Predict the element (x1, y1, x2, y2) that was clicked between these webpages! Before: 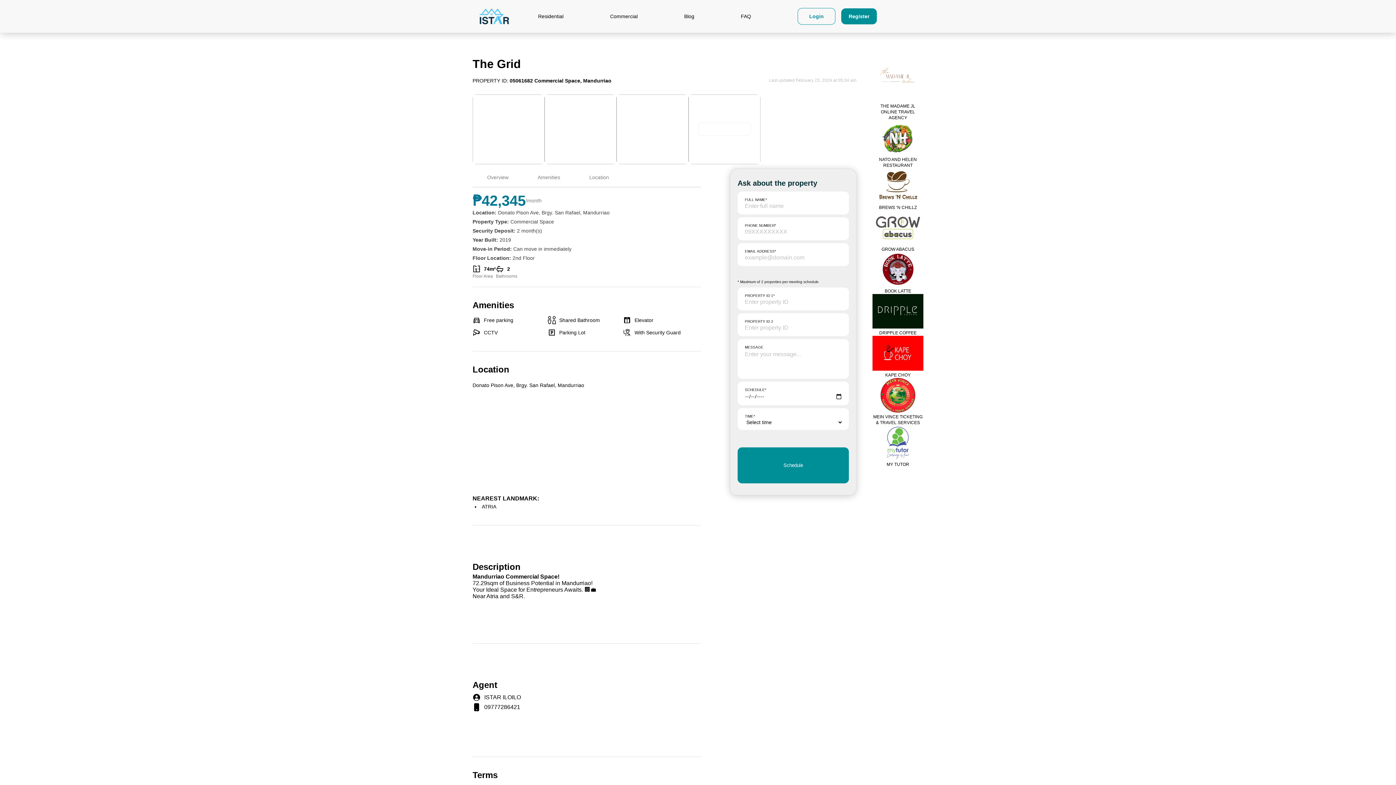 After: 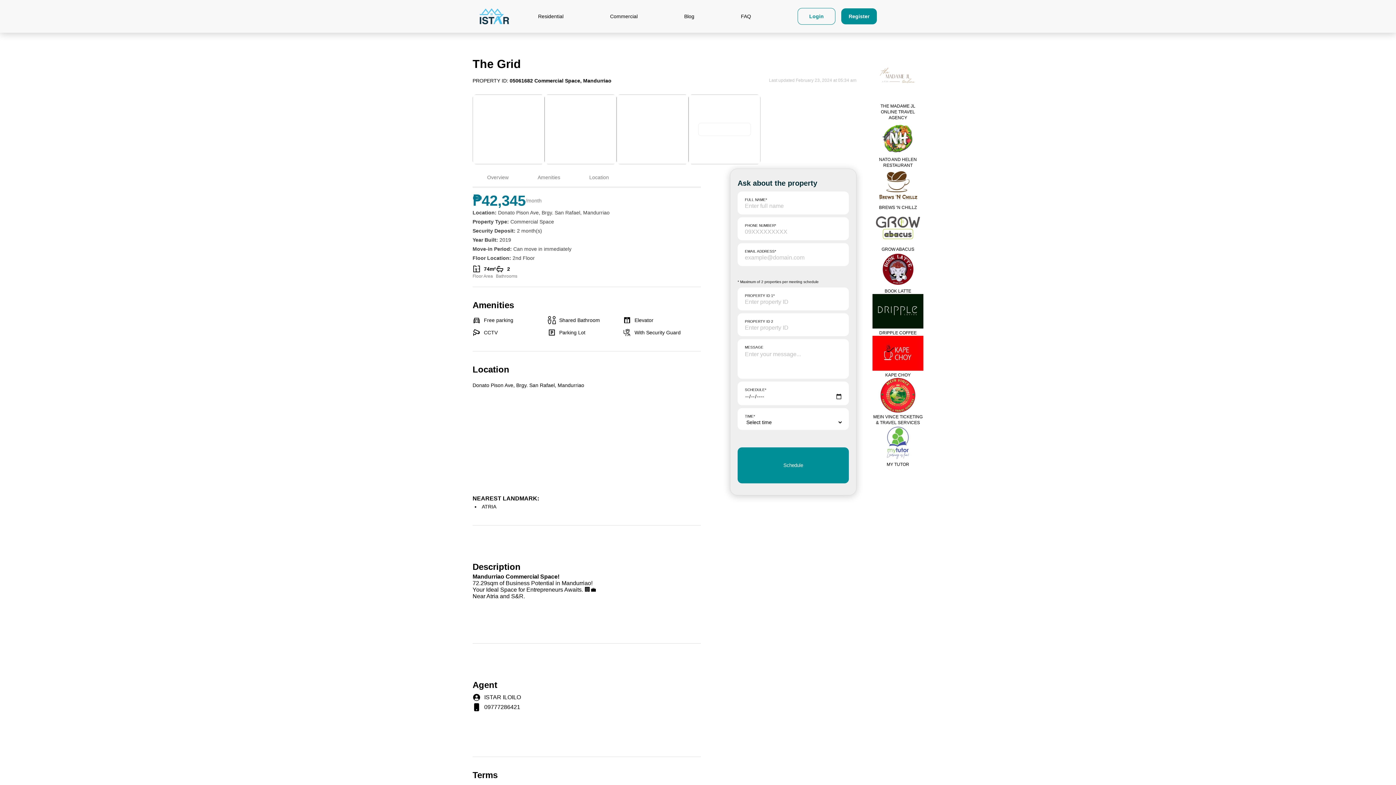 Action: bbox: (872, 168, 923, 204)